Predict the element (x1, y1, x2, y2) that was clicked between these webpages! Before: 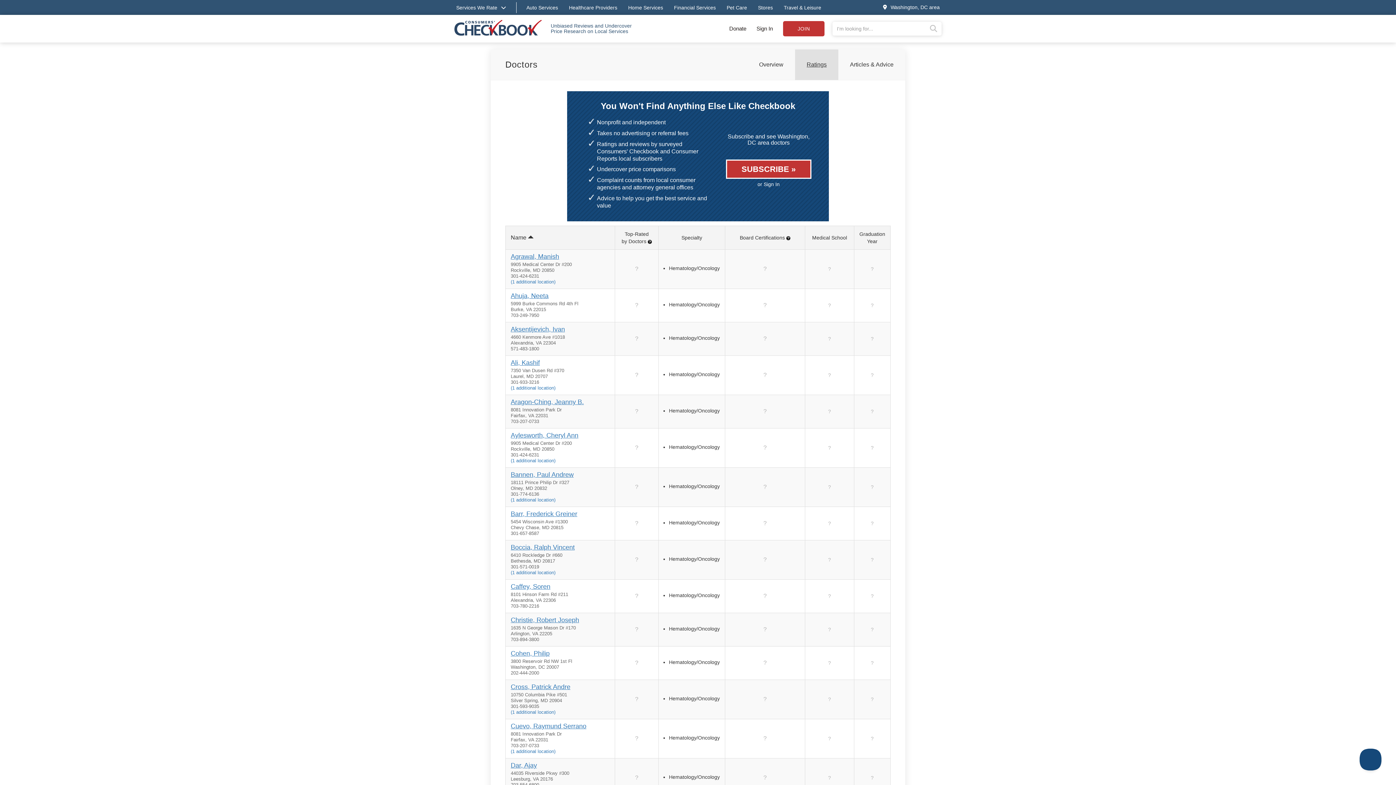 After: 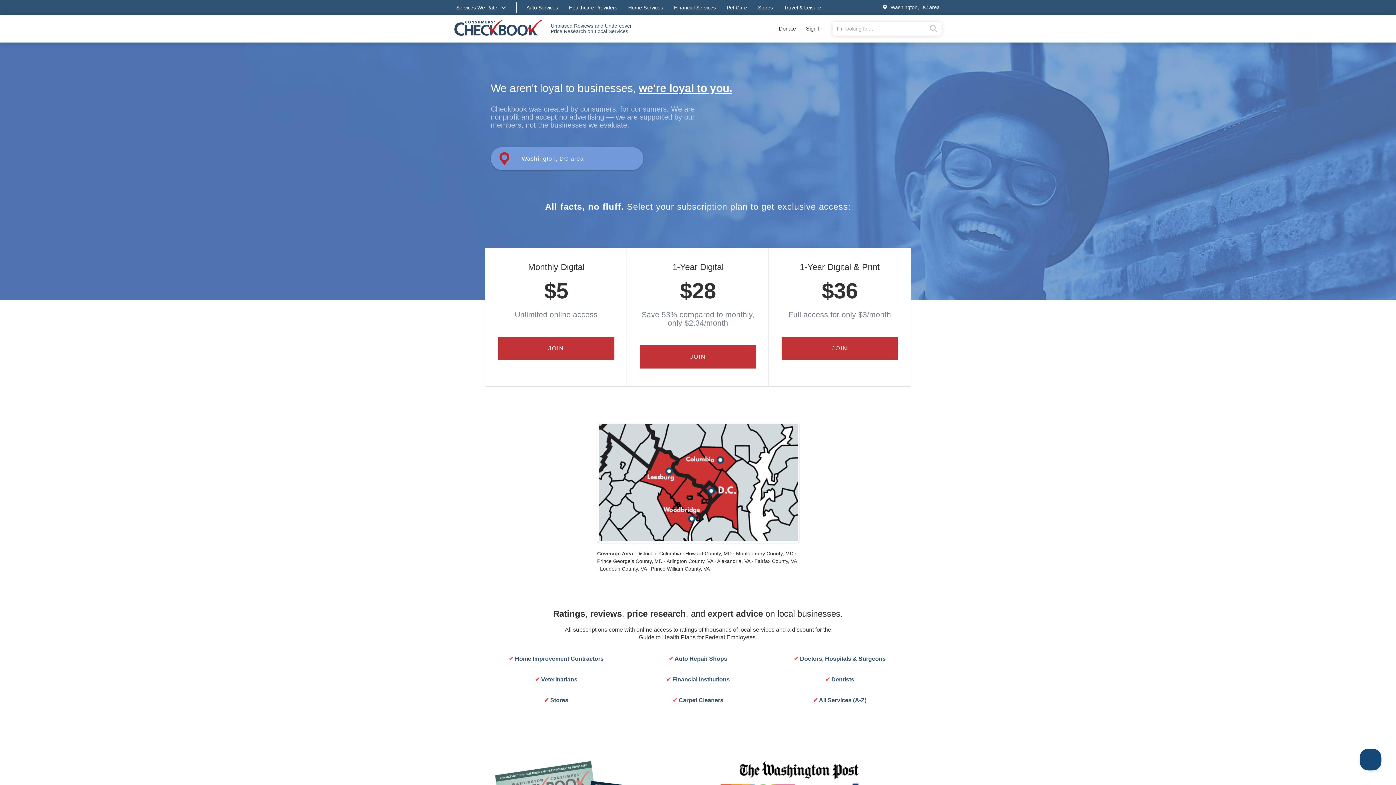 Action: label: JOIN bbox: (783, 21, 824, 36)